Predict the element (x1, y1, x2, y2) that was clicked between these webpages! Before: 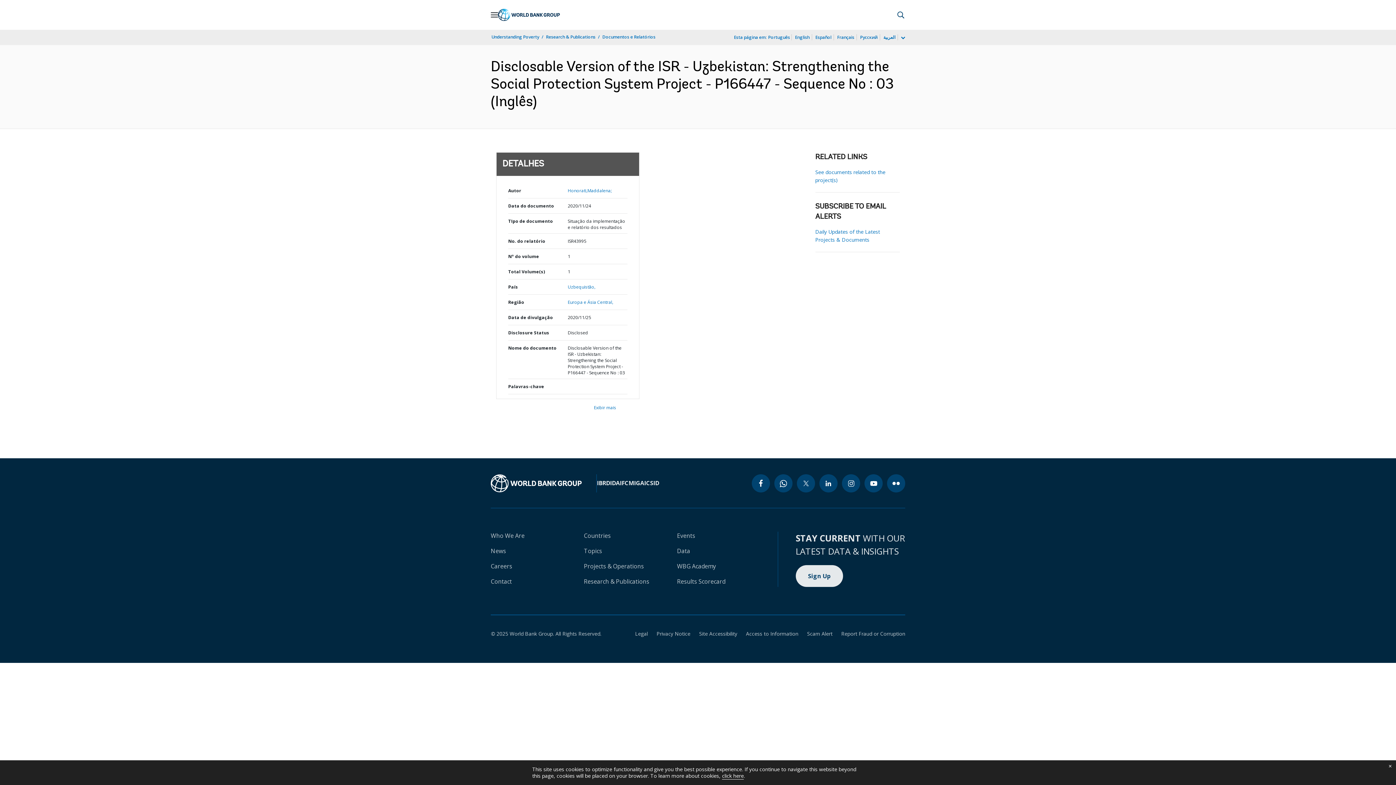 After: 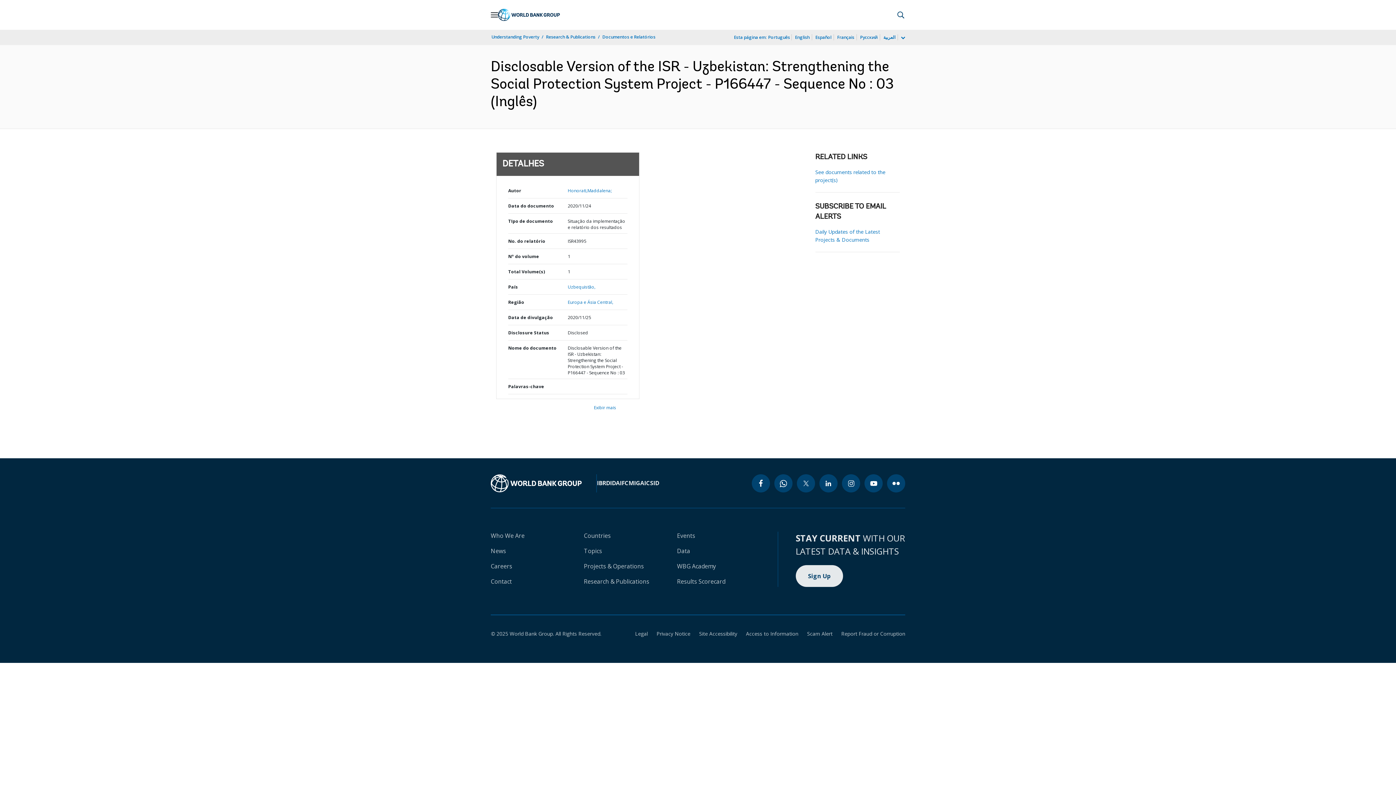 Action: bbox: (1384, 760, 1396, 772) label: close cookies policy notification